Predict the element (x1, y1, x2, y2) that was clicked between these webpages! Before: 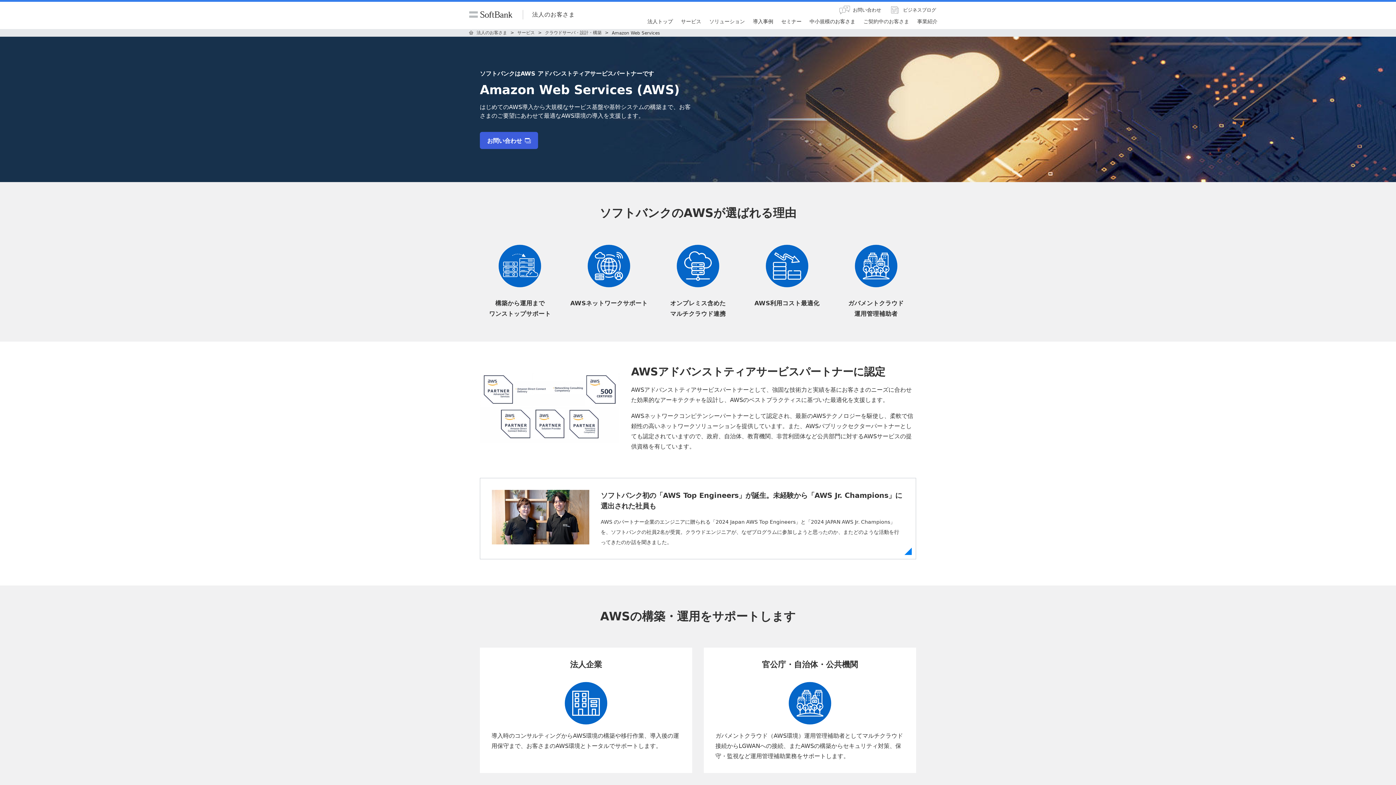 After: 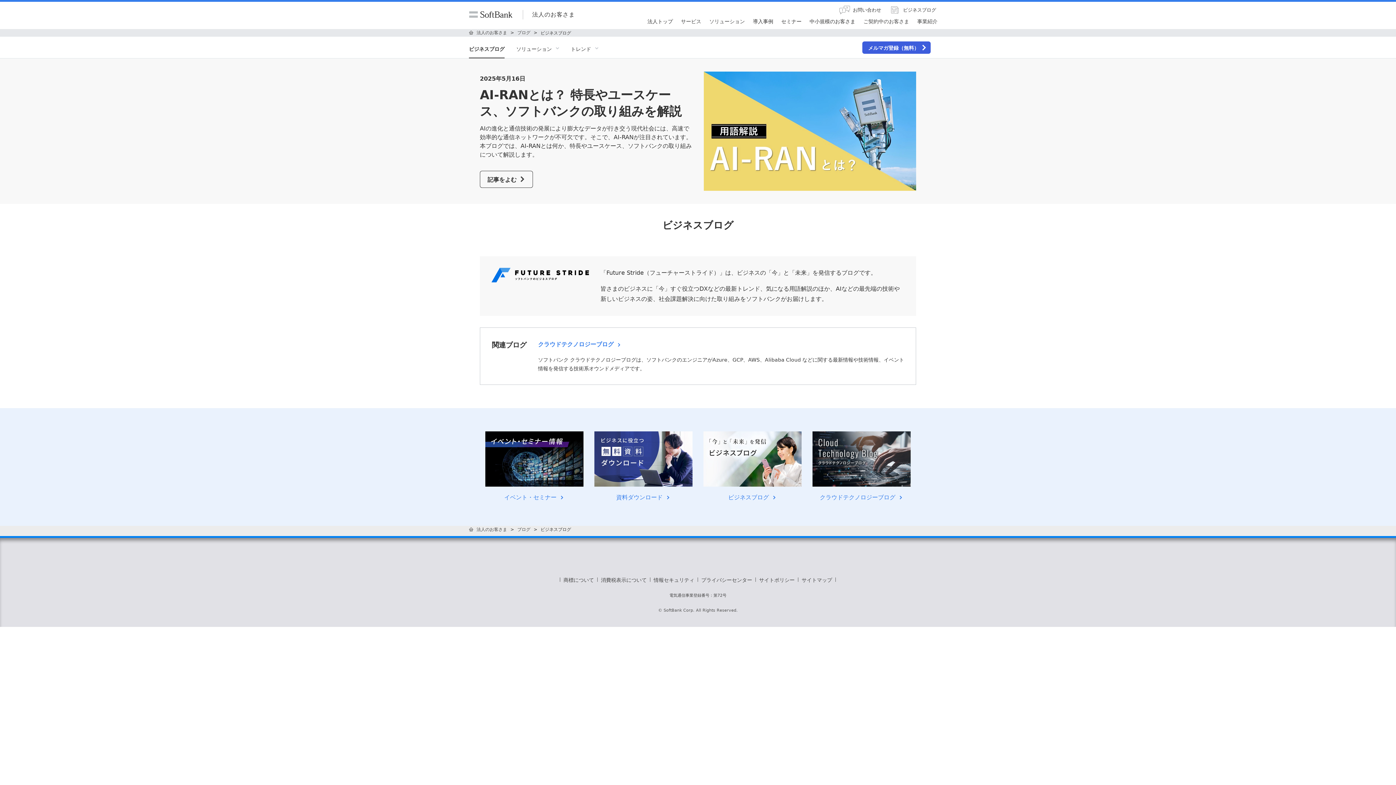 Action: bbox: (888, 3, 936, 16) label: ビジネスブログ